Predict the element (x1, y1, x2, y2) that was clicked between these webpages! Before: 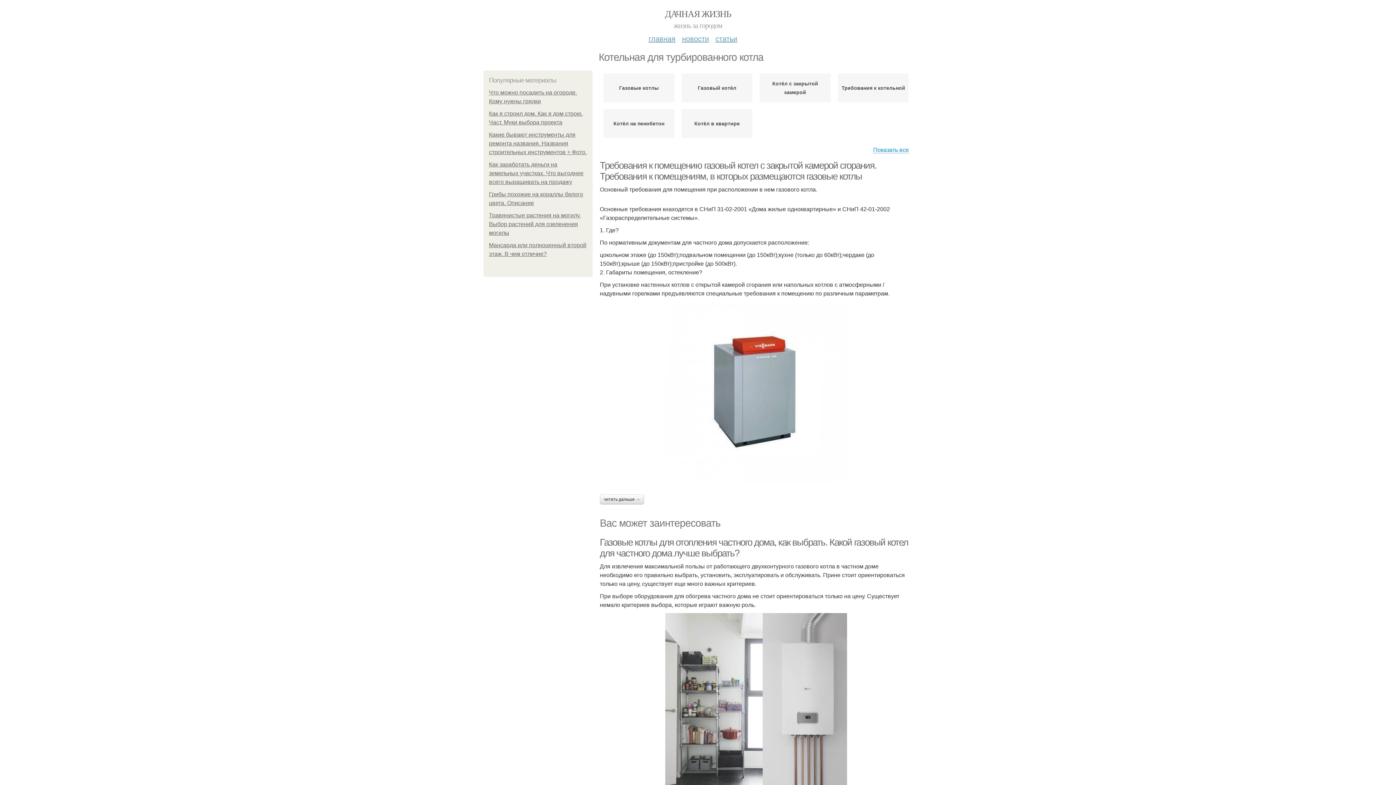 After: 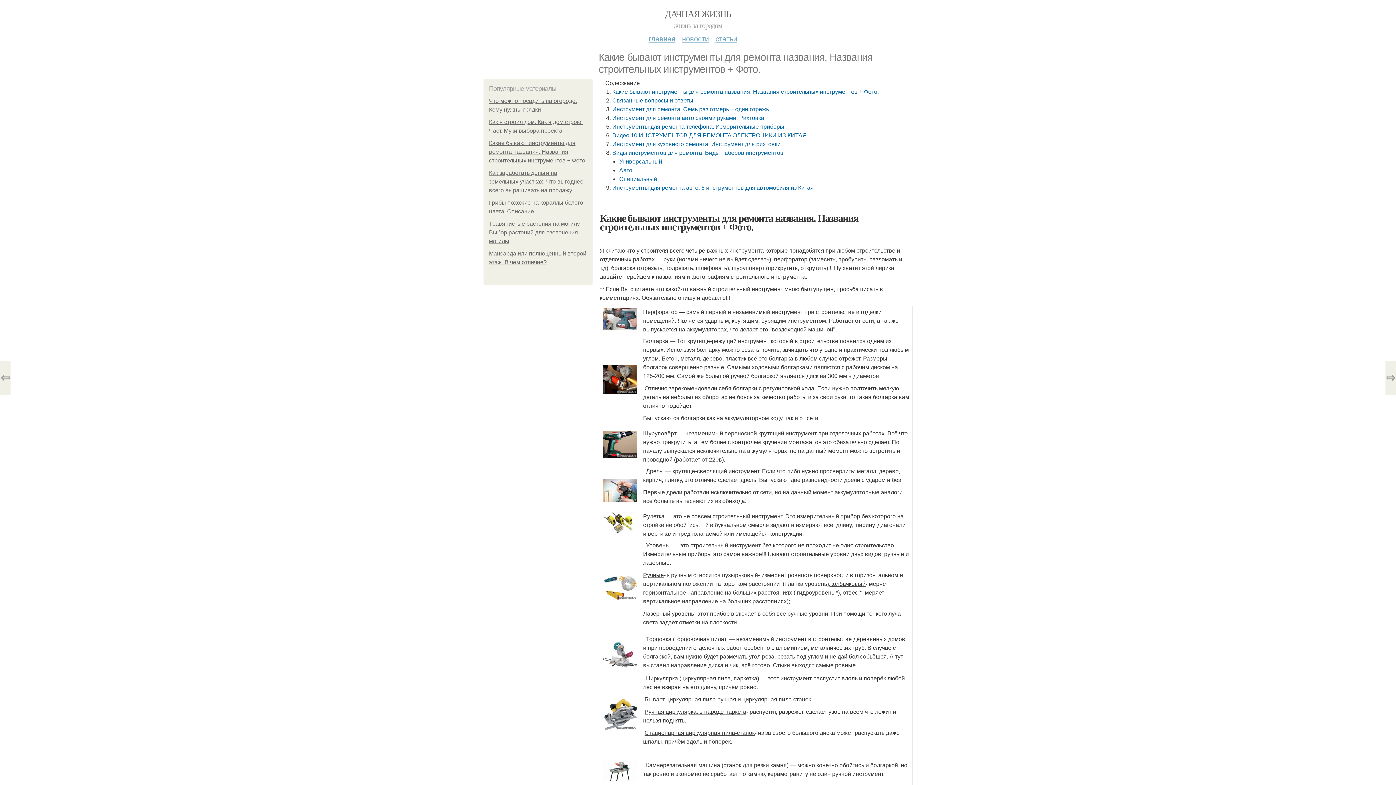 Action: bbox: (489, 131, 586, 155) label: Какие бывают инструменты для ремонта названия. Названия строительных инструментов + Фото.